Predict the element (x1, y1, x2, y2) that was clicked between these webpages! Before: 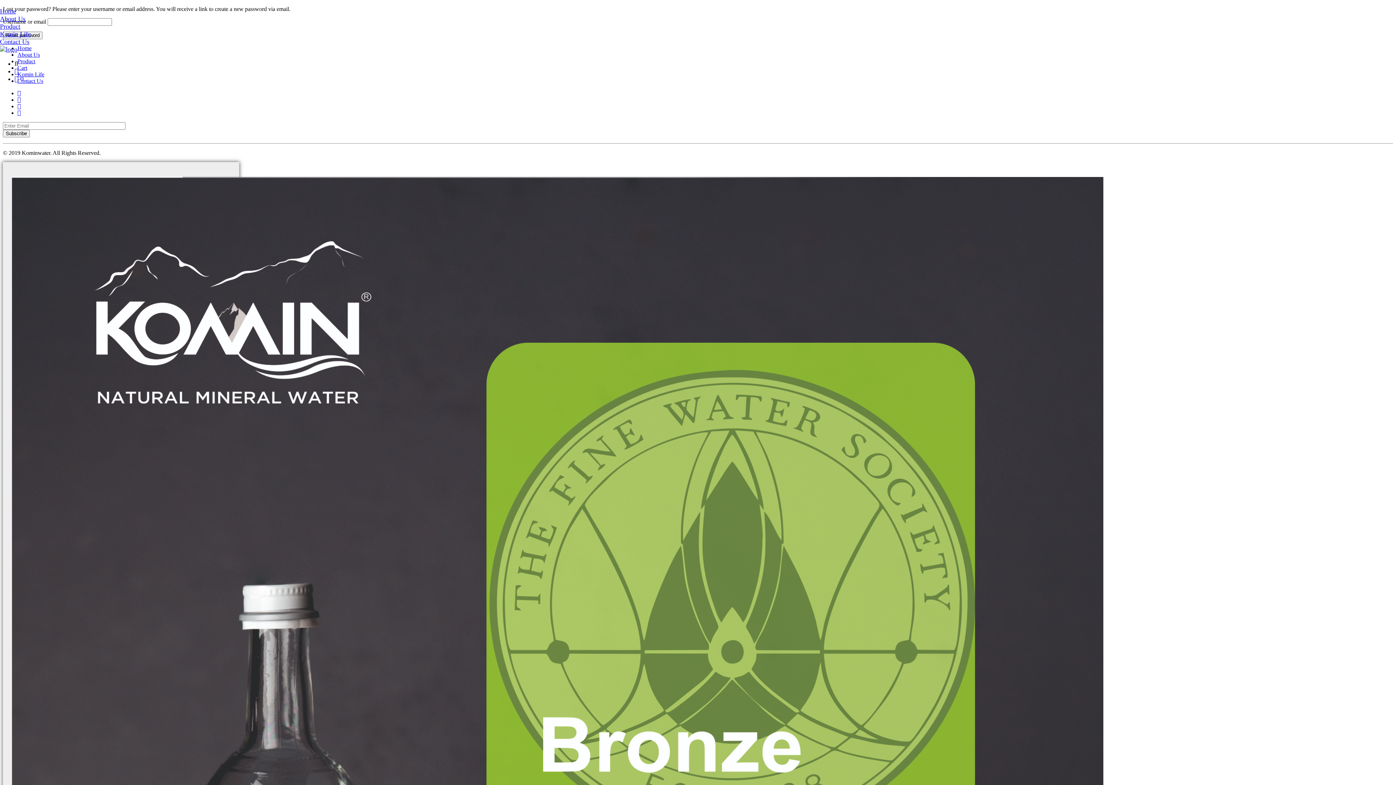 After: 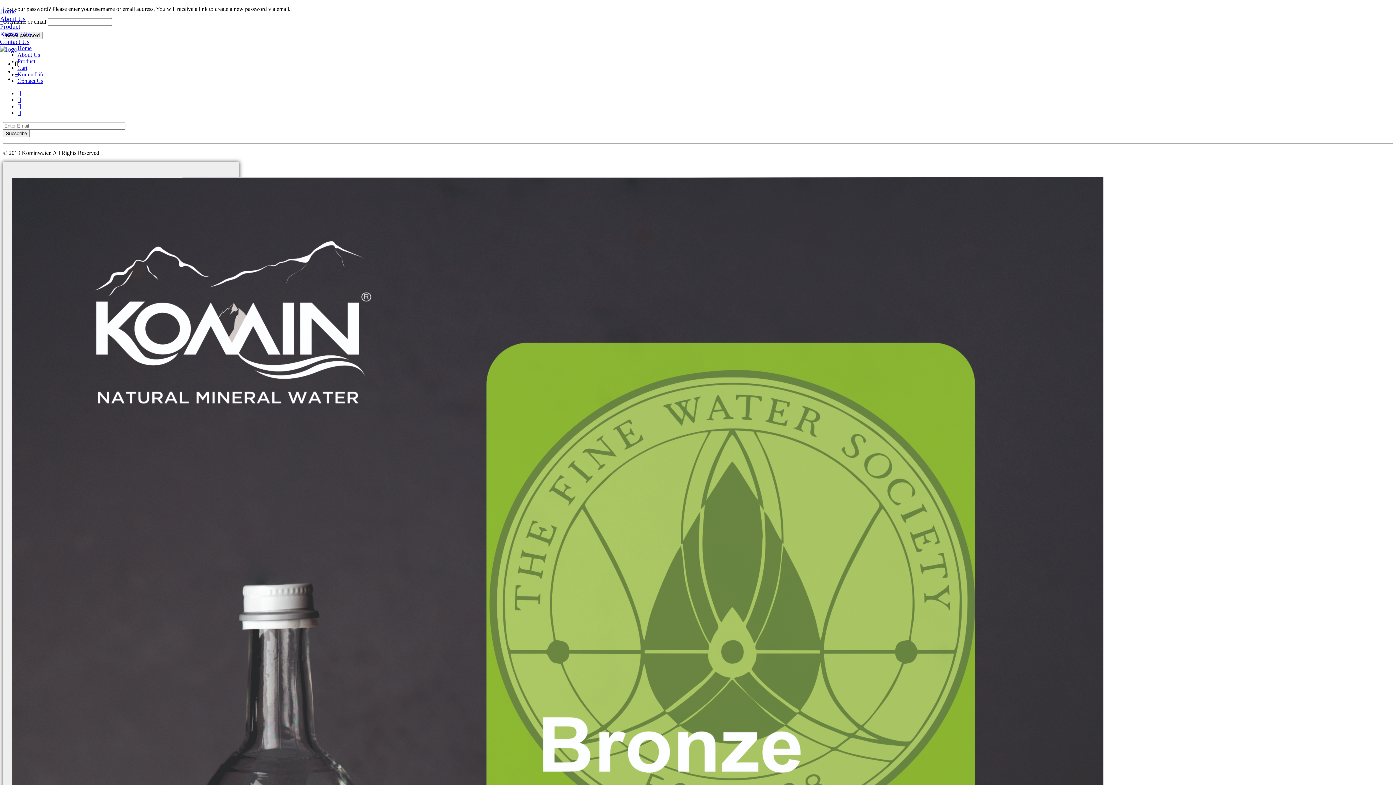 Action: bbox: (17, 90, 21, 96)